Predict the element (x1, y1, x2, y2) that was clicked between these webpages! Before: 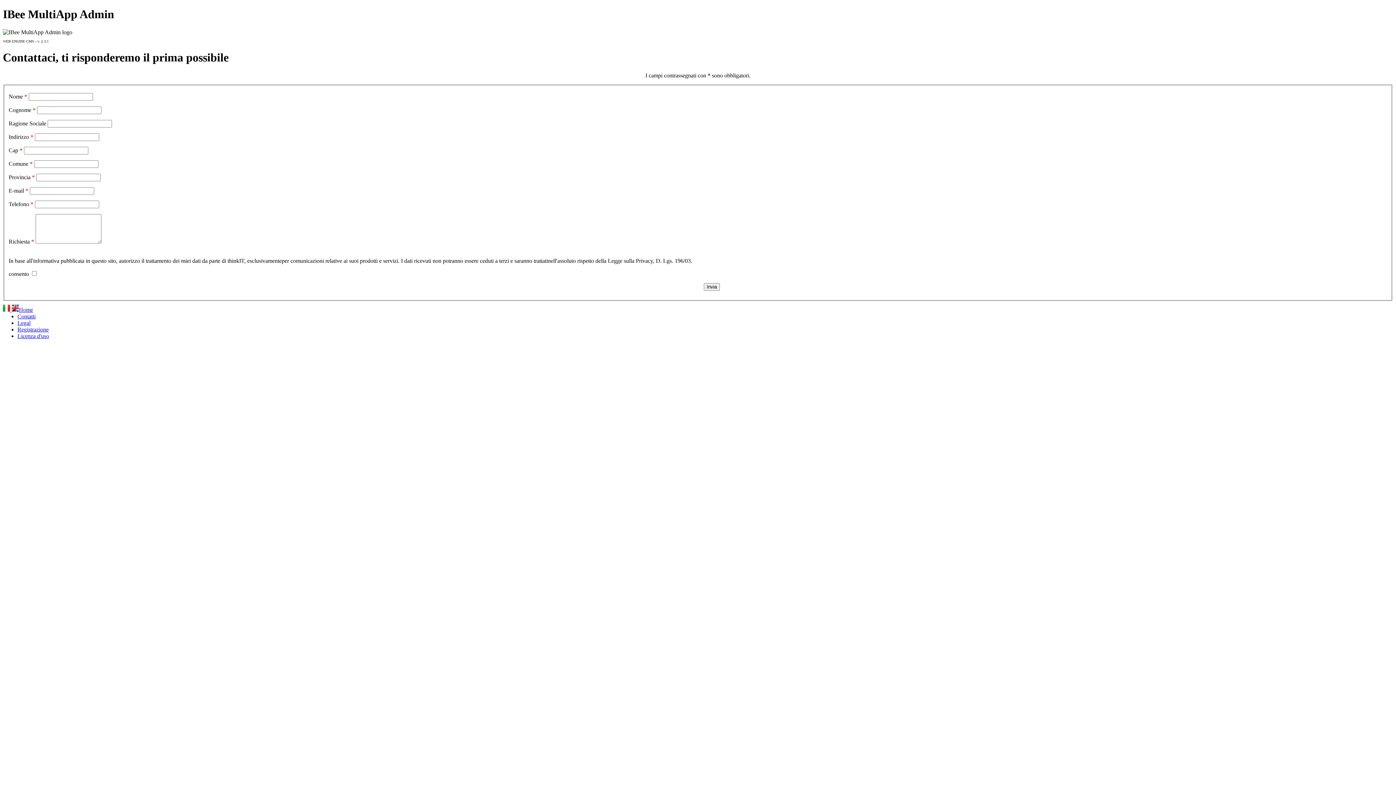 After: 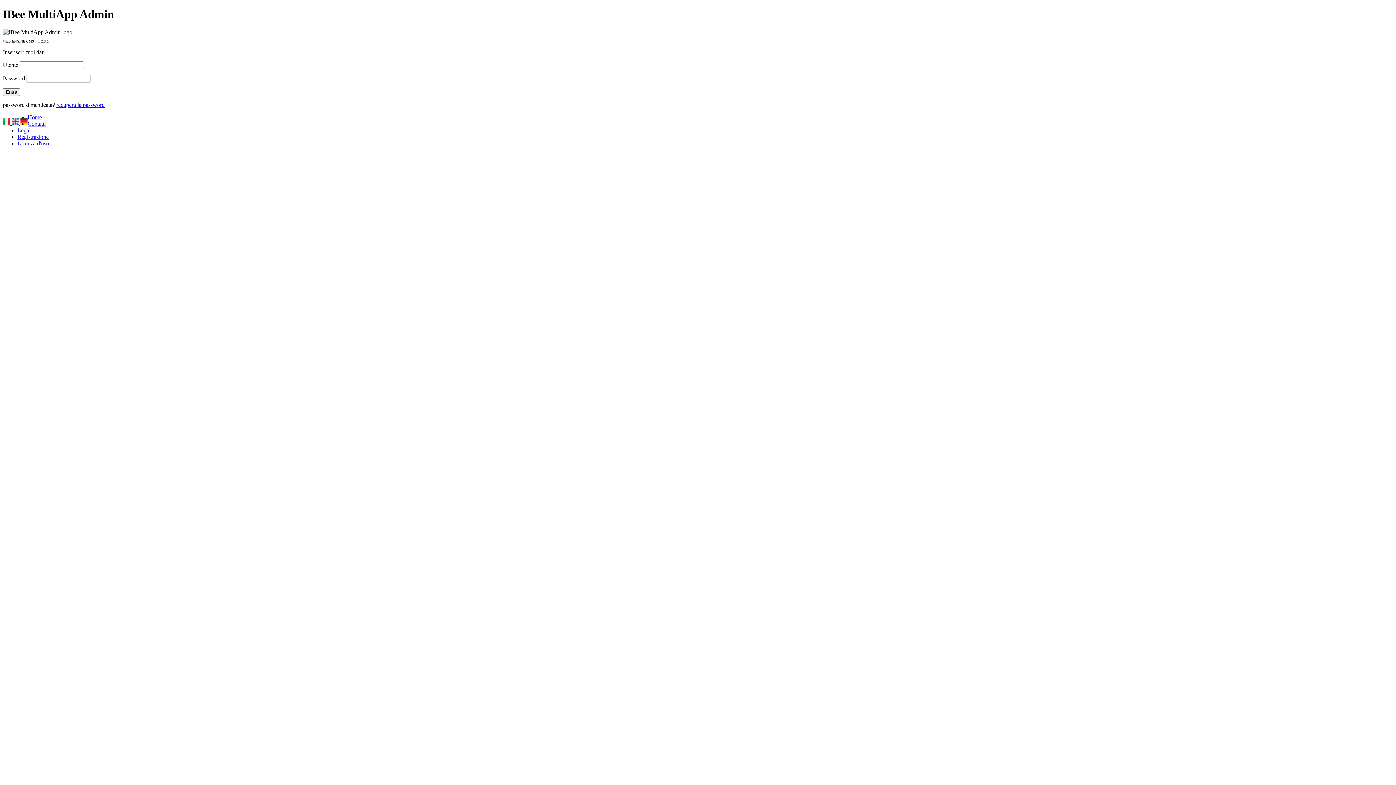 Action: bbox: (18, 307, 33, 313) label: Home